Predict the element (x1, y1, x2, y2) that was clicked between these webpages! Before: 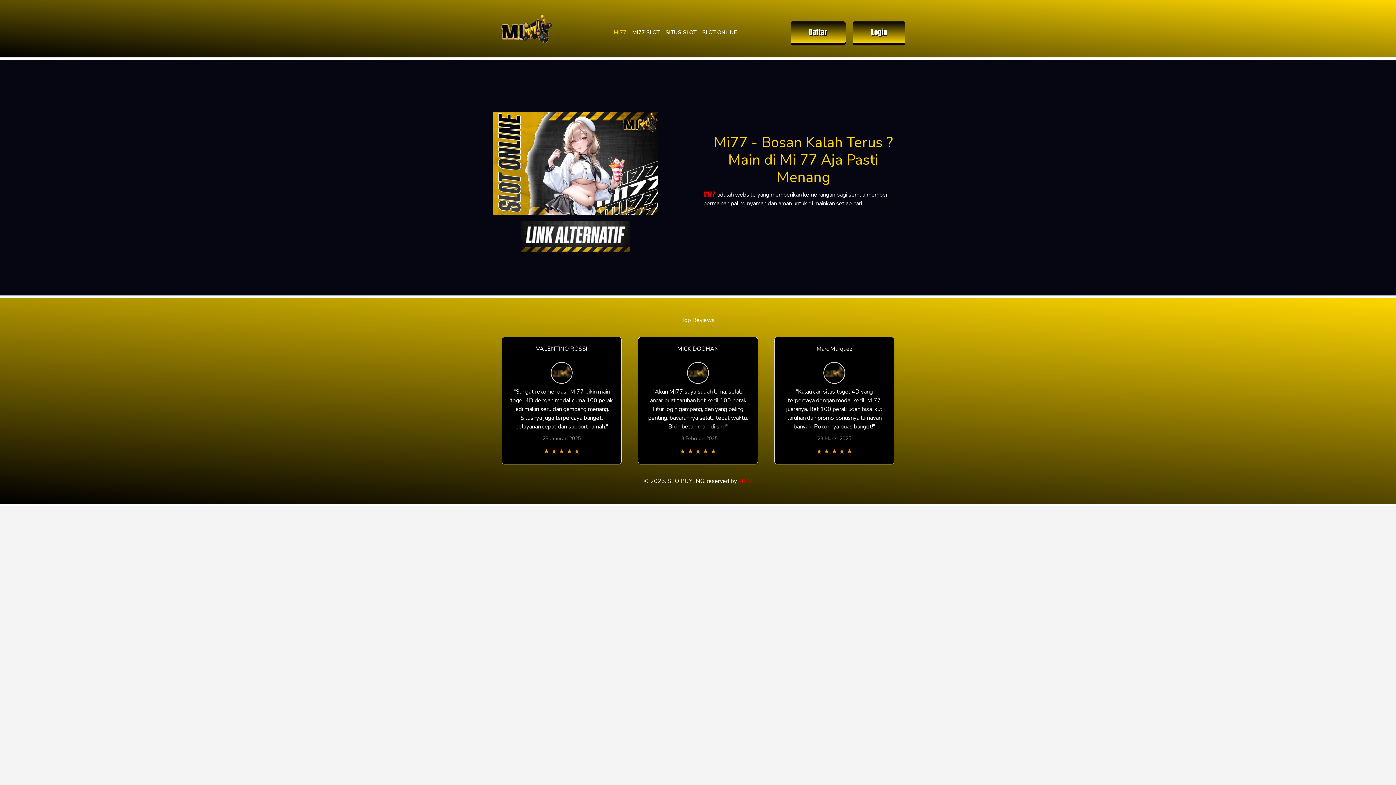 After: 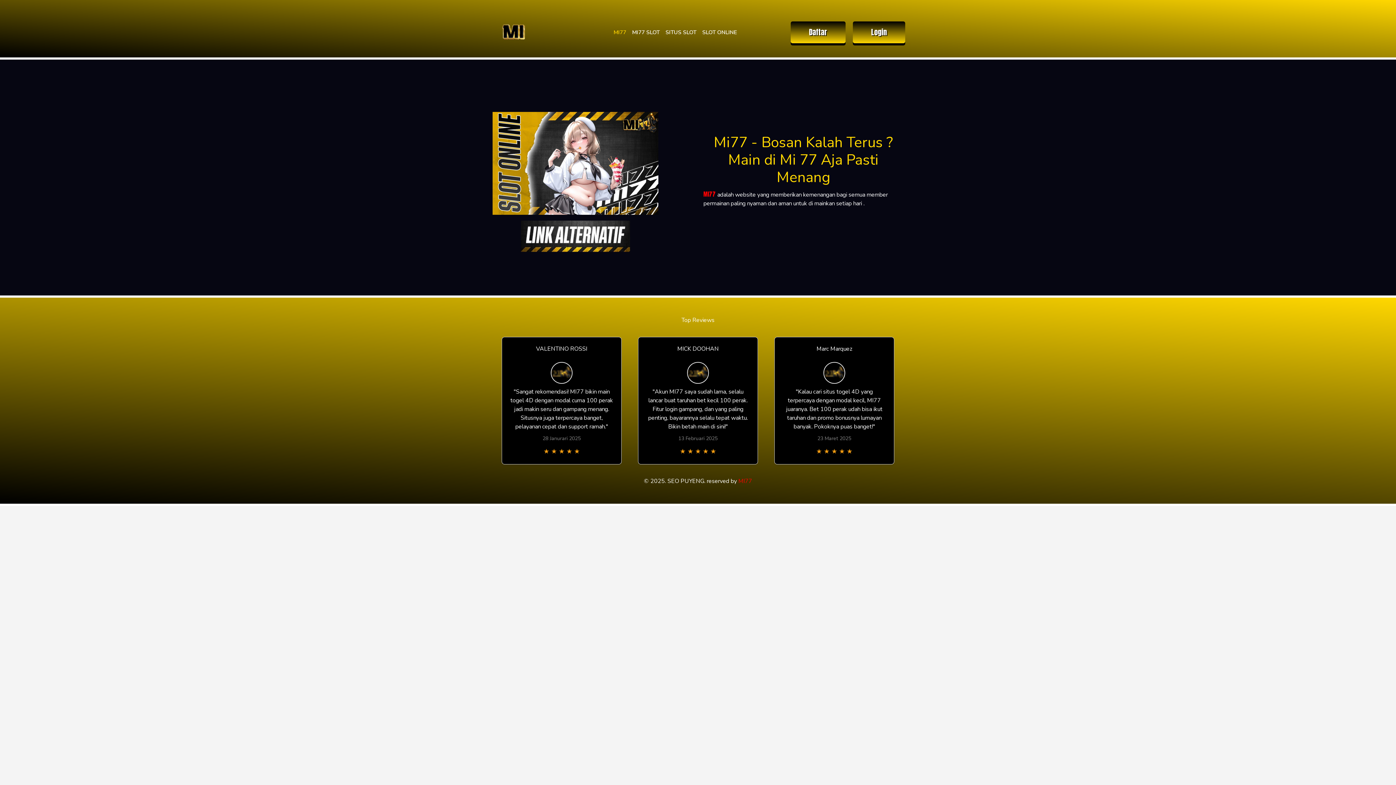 Action: label: MI77 bbox: (738, 477, 752, 485)